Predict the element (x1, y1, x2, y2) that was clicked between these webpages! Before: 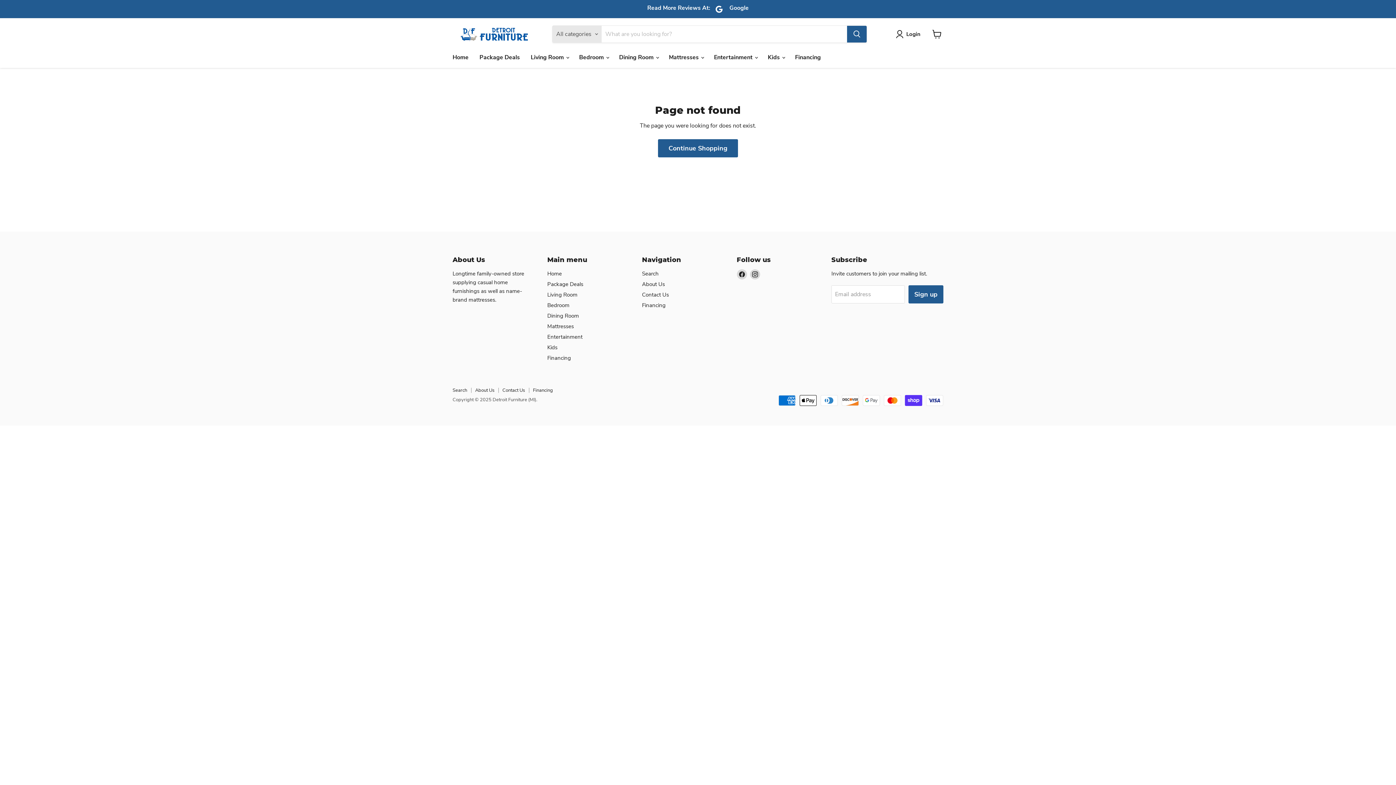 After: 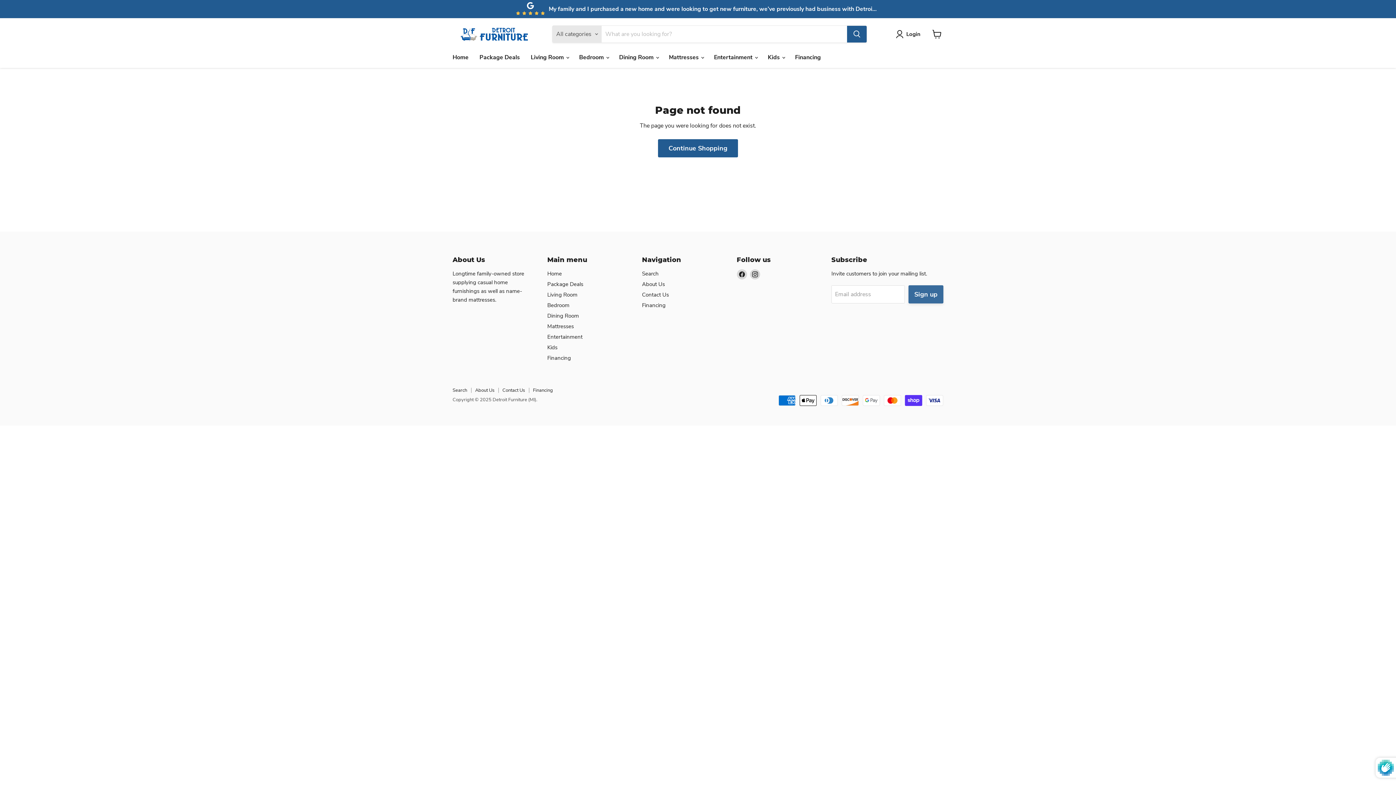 Action: label: Sign up bbox: (908, 285, 943, 303)